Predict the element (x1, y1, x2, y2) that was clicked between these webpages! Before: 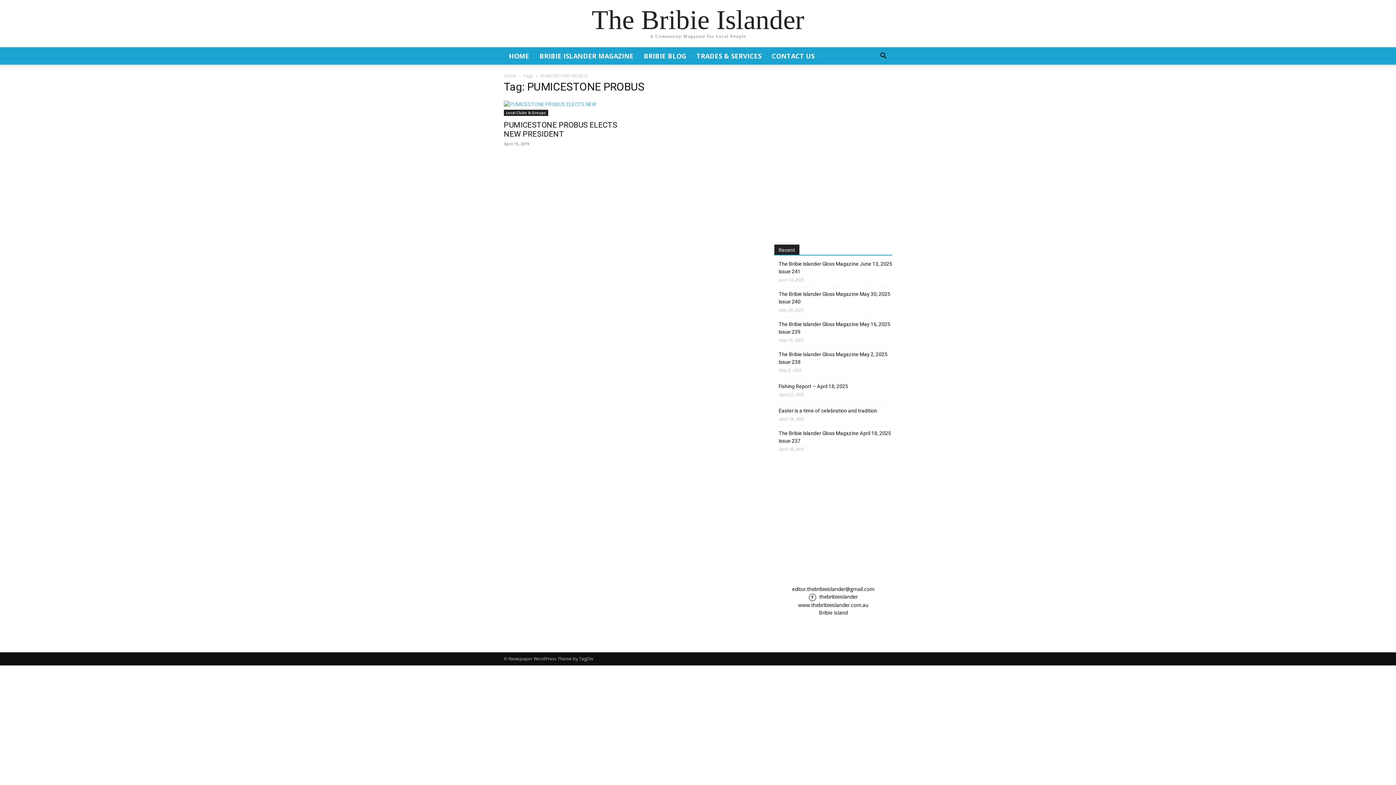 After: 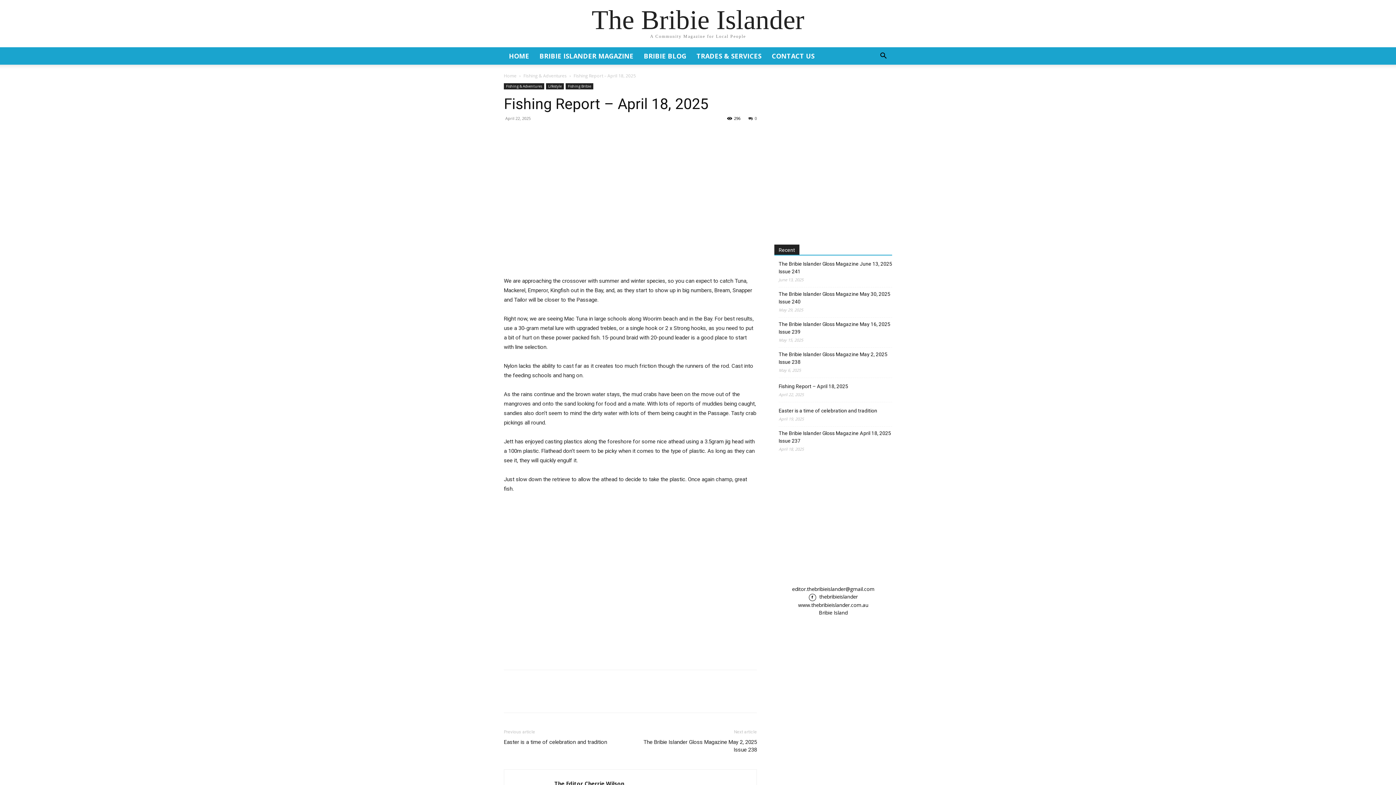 Action: bbox: (778, 382, 848, 390) label: Fishing Report – April 18, 2025